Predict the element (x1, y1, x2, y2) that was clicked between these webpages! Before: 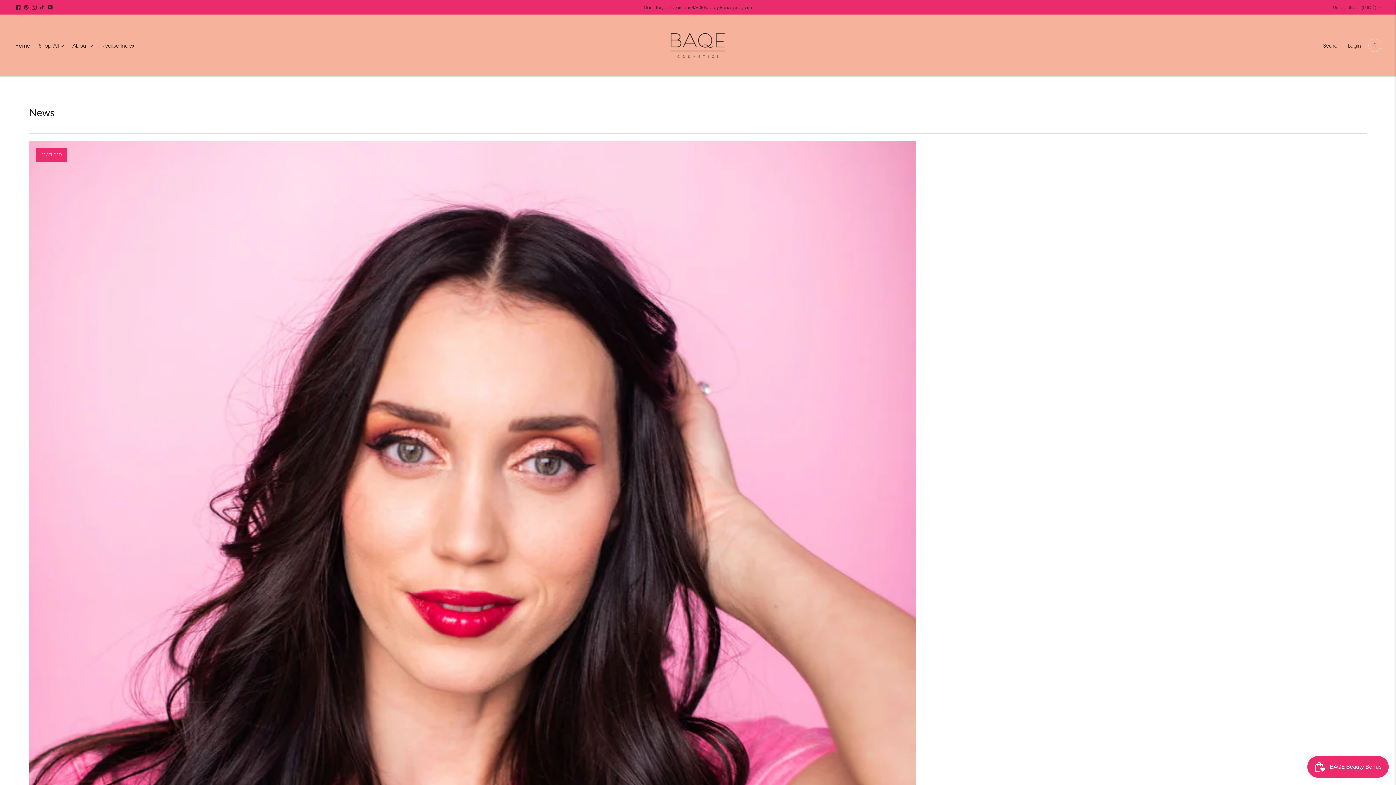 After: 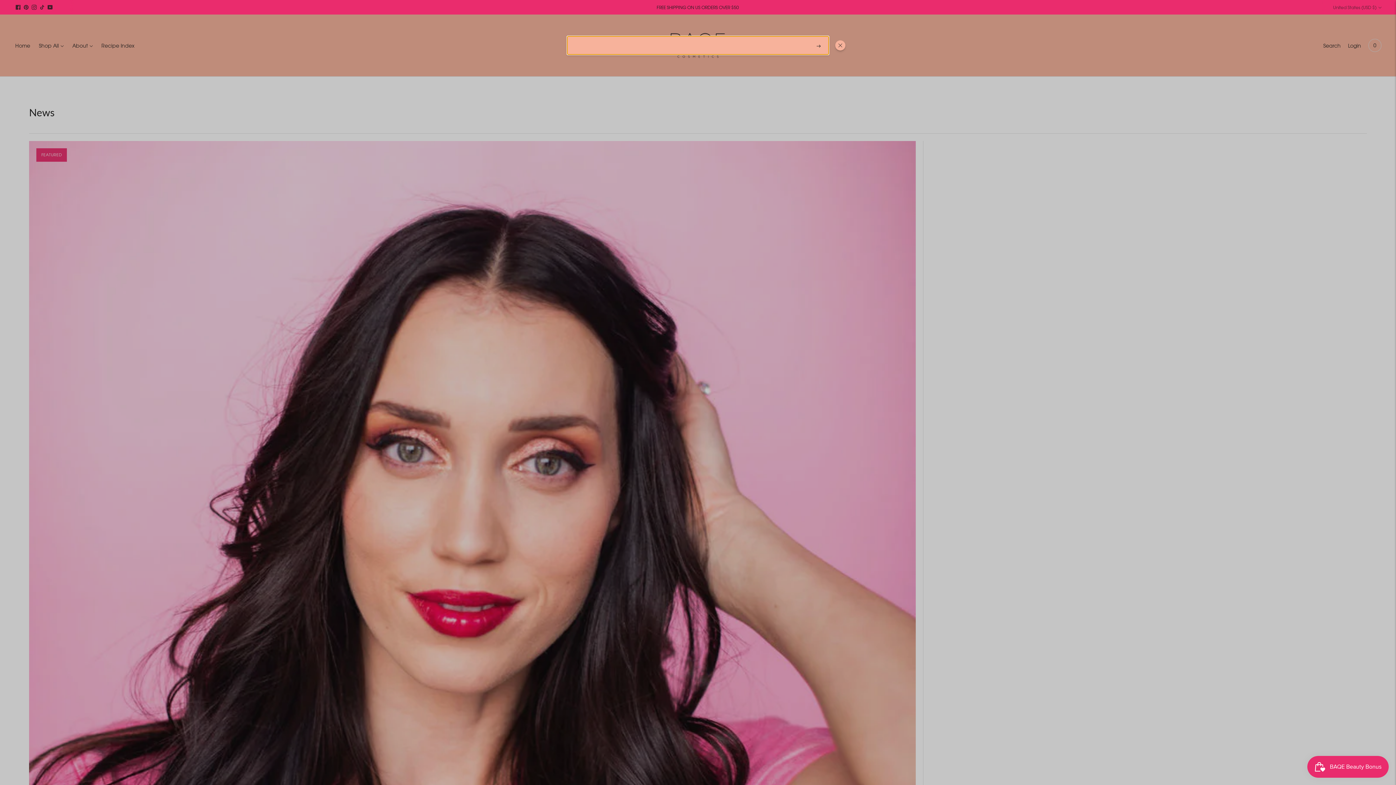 Action: bbox: (1323, 37, 1341, 53) label: Open quick search